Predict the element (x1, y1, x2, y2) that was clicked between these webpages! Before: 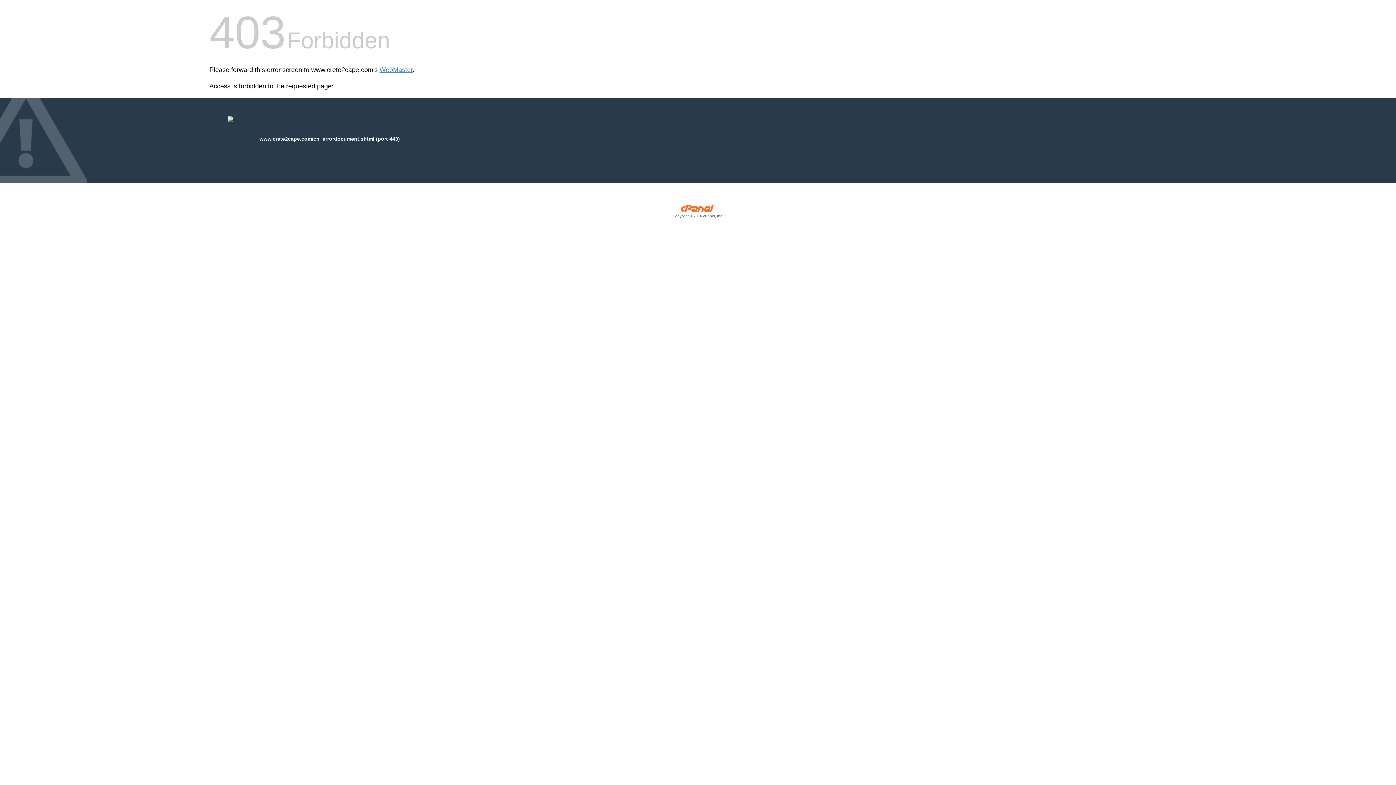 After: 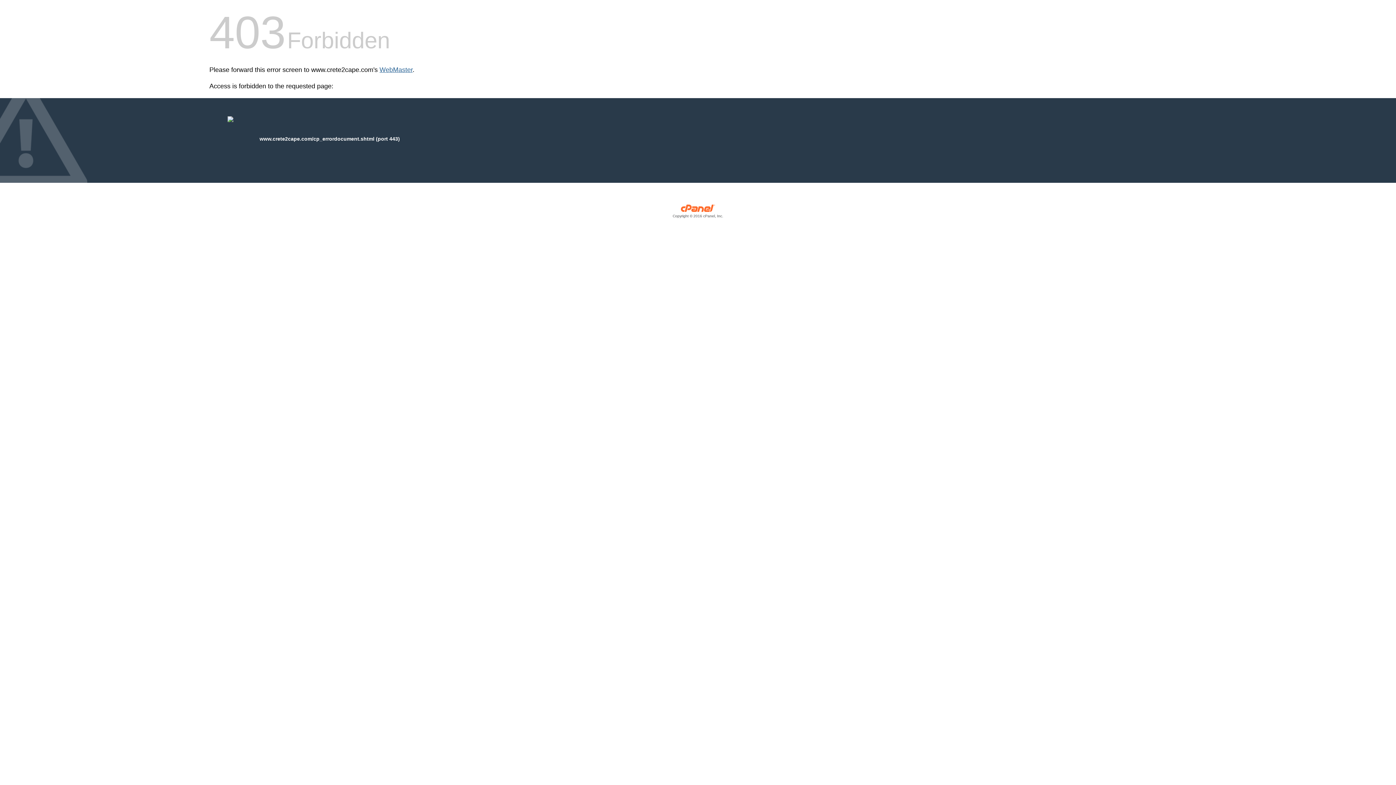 Action: label: WebMaster bbox: (379, 66, 412, 73)